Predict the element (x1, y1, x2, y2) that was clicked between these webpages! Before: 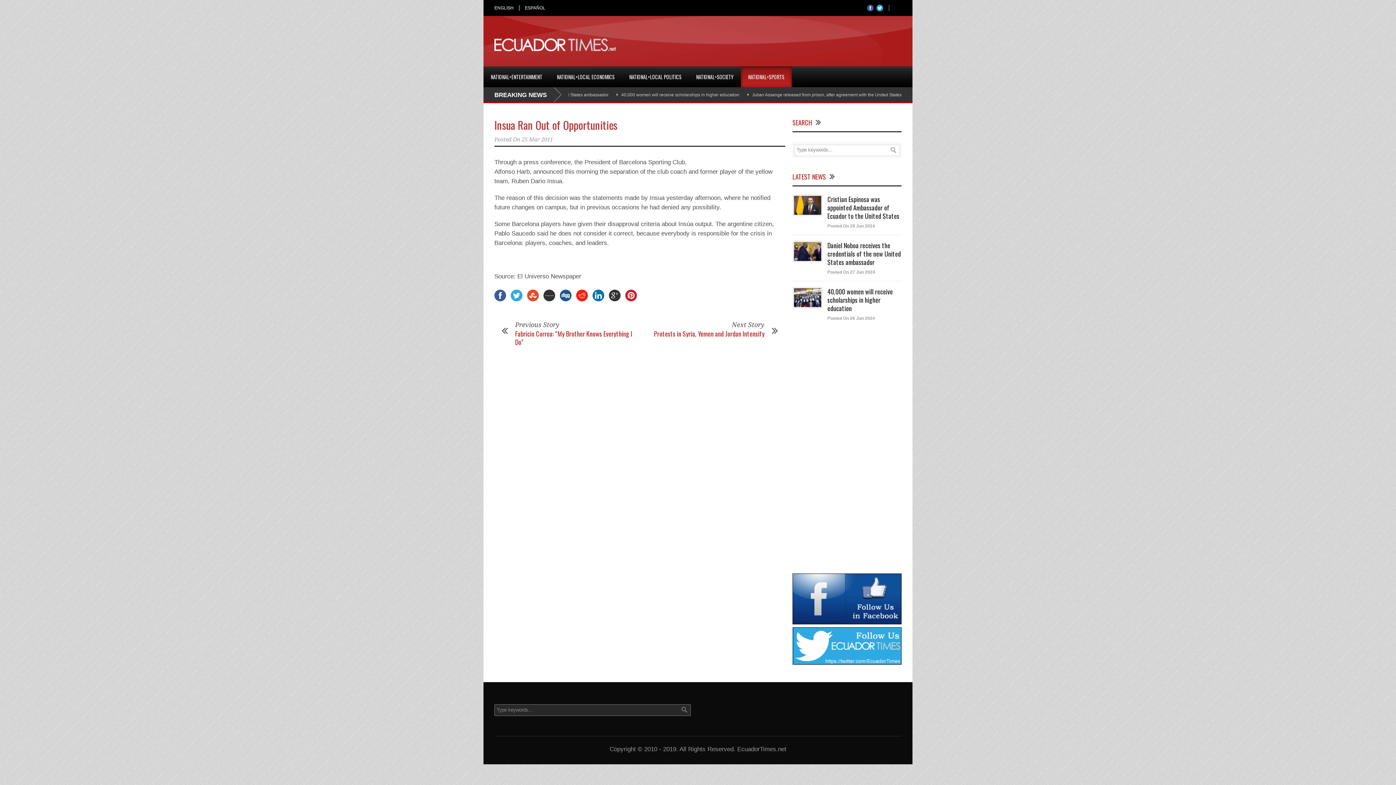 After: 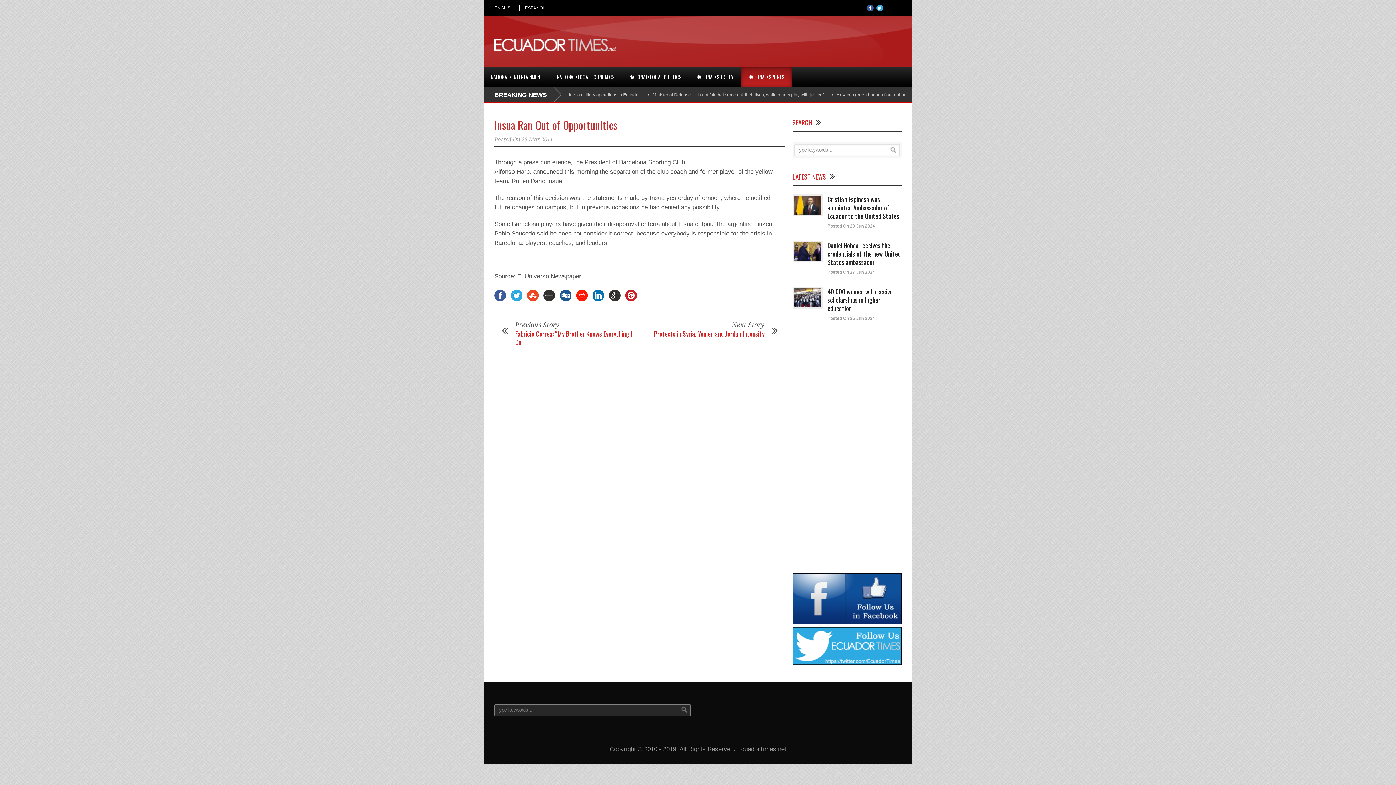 Action: bbox: (625, 289, 637, 301)